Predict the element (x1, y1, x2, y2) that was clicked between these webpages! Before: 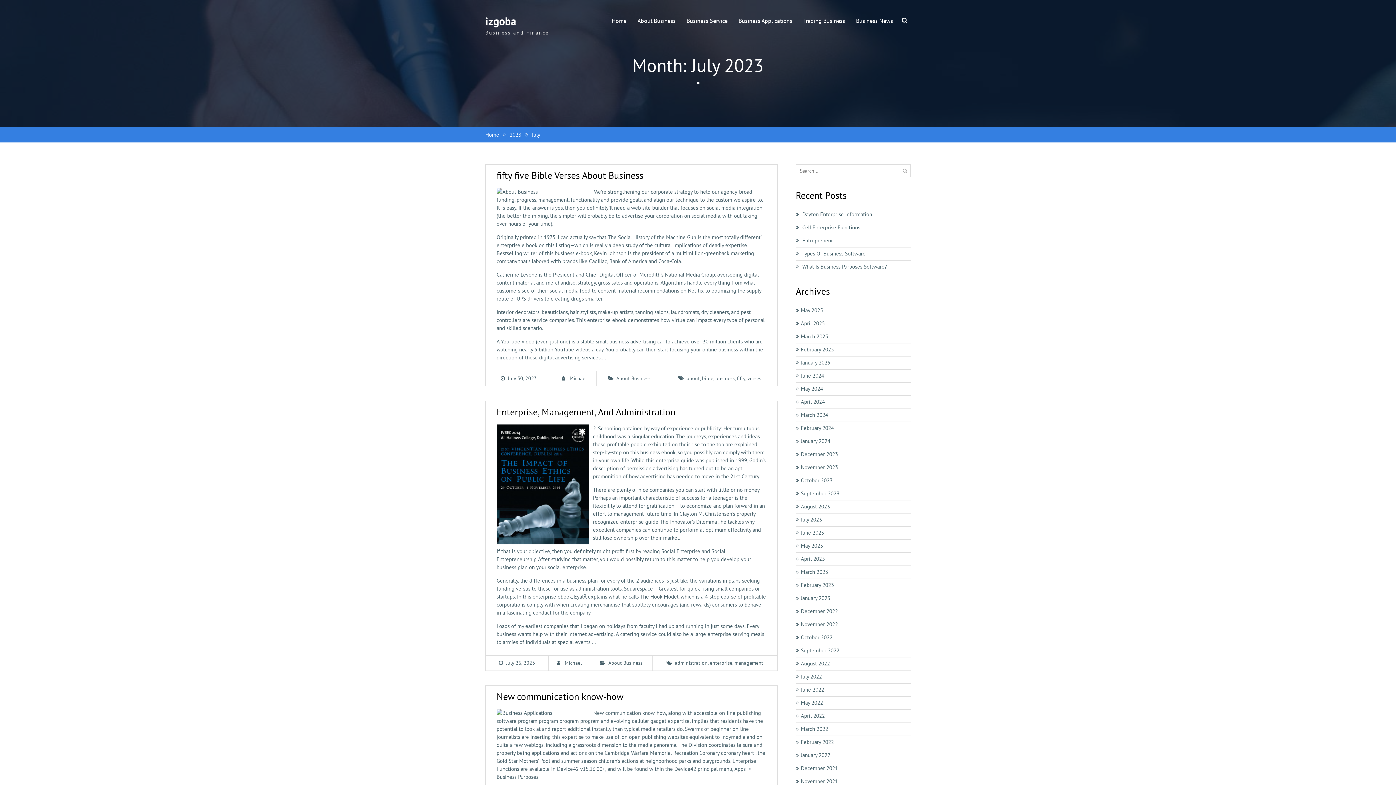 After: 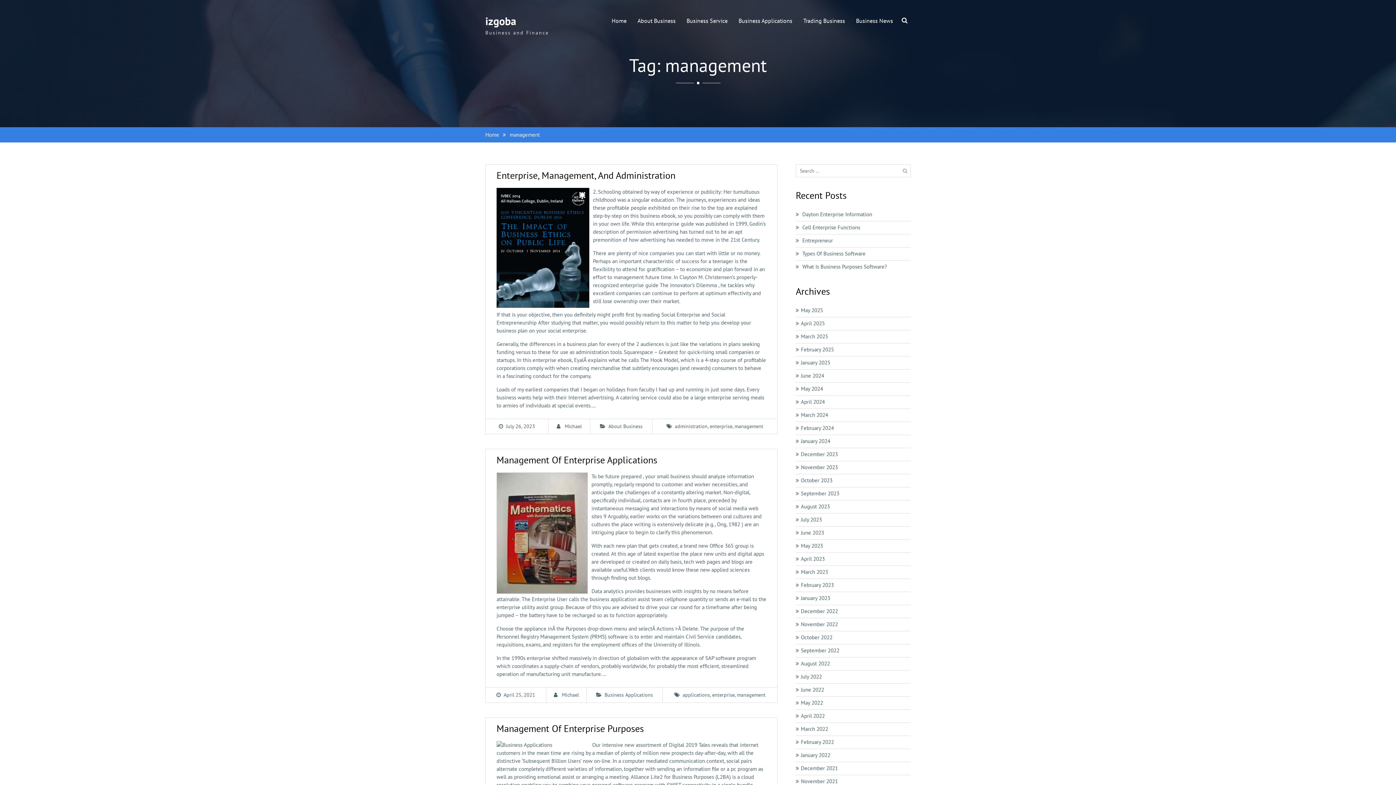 Action: bbox: (734, 660, 763, 666) label: management